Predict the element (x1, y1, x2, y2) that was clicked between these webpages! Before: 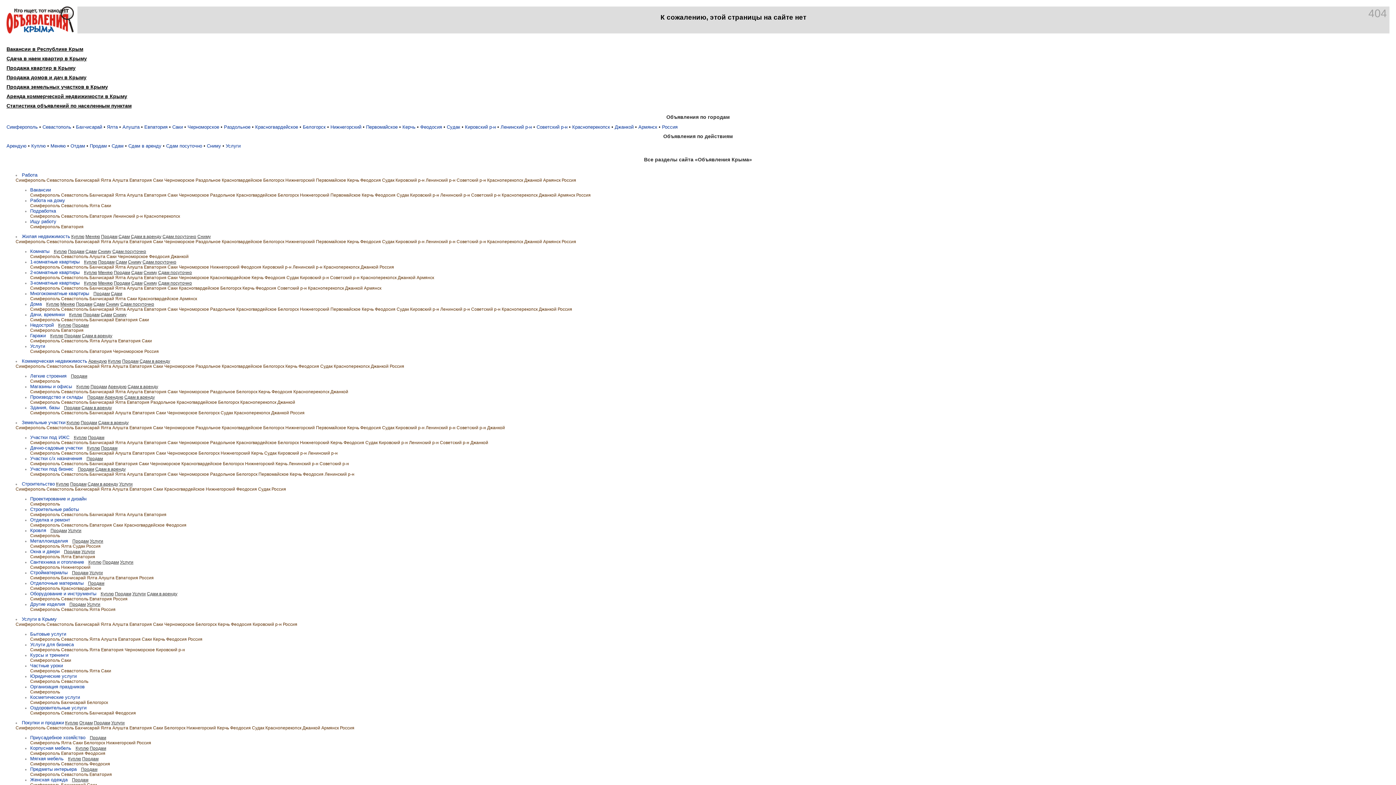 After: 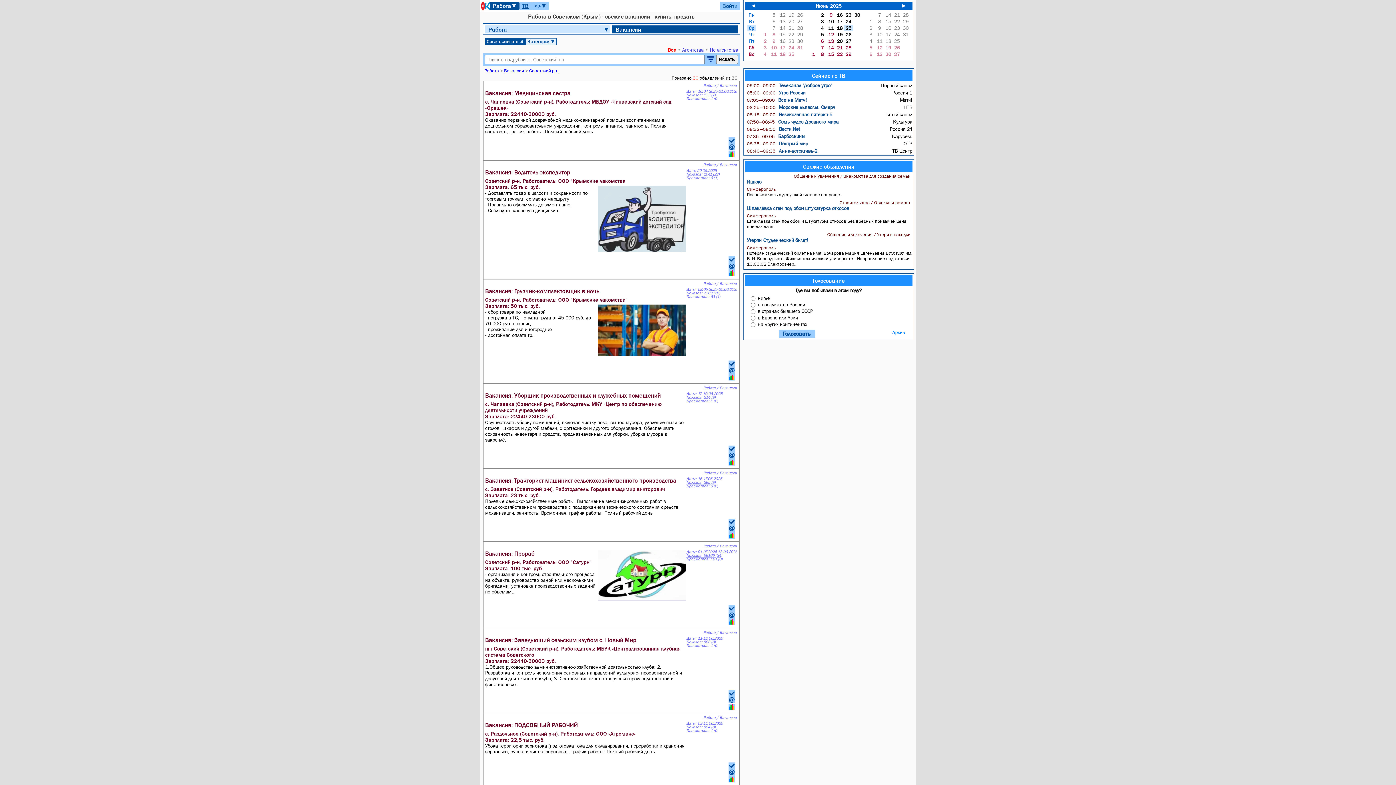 Action: bbox: (471, 192, 500, 197) label: Советский р-н